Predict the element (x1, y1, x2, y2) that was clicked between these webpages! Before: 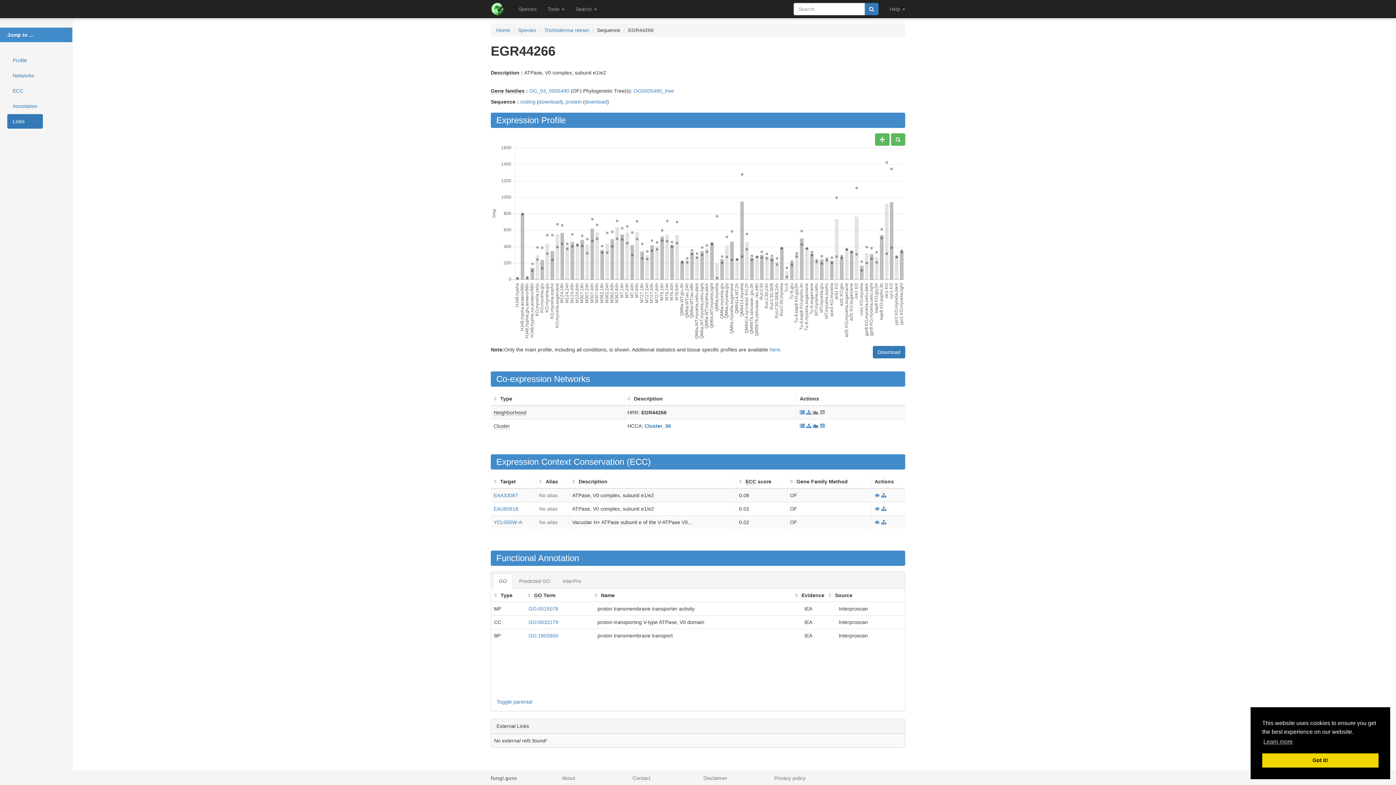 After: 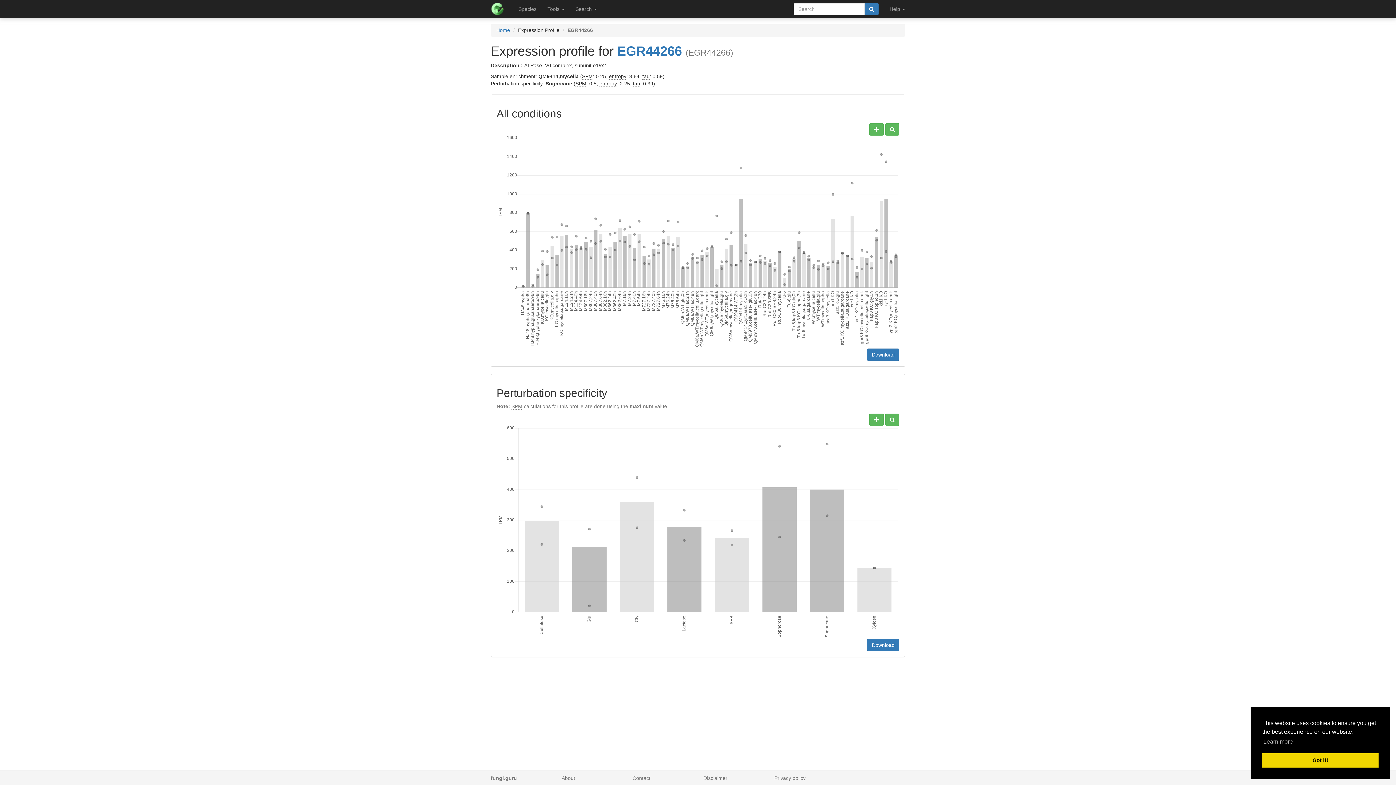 Action: label: here bbox: (769, 346, 780, 352)